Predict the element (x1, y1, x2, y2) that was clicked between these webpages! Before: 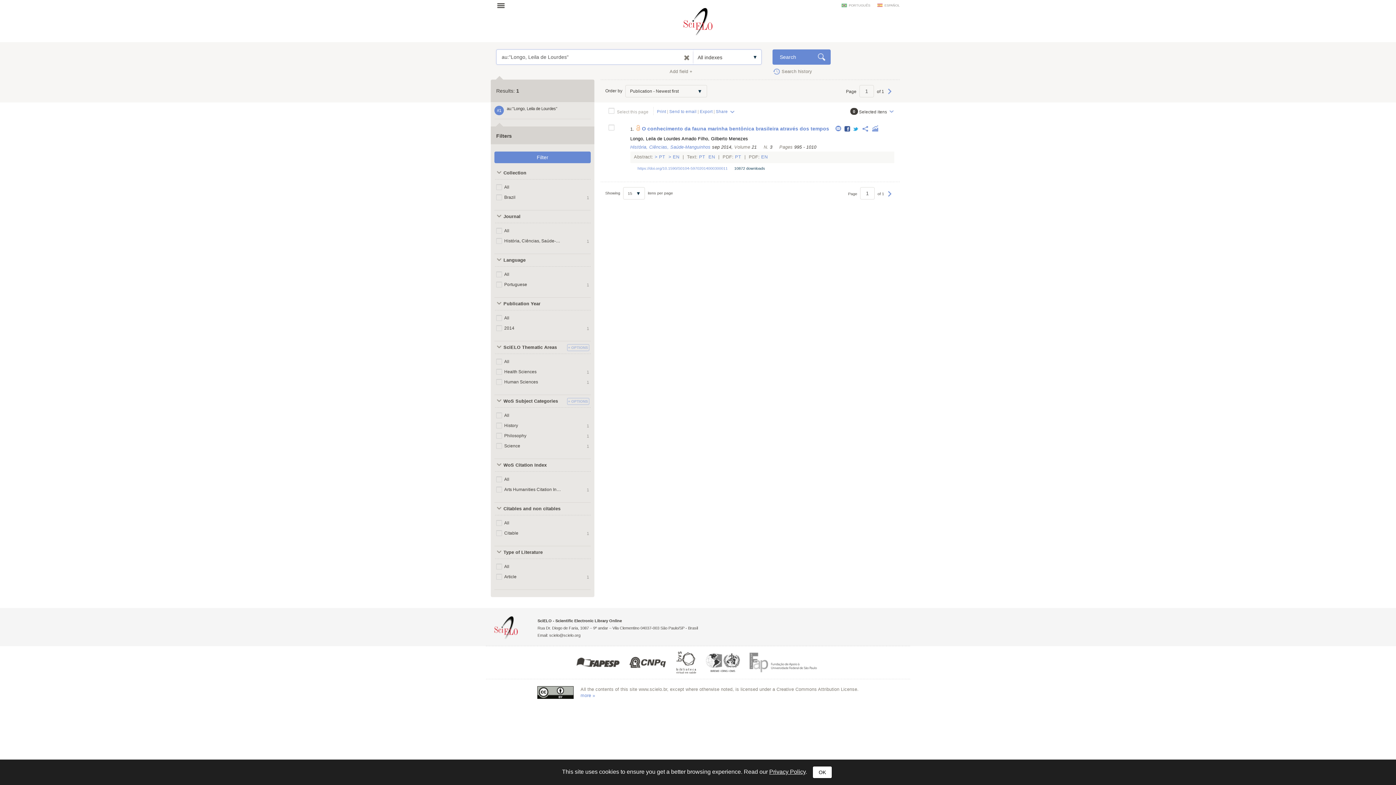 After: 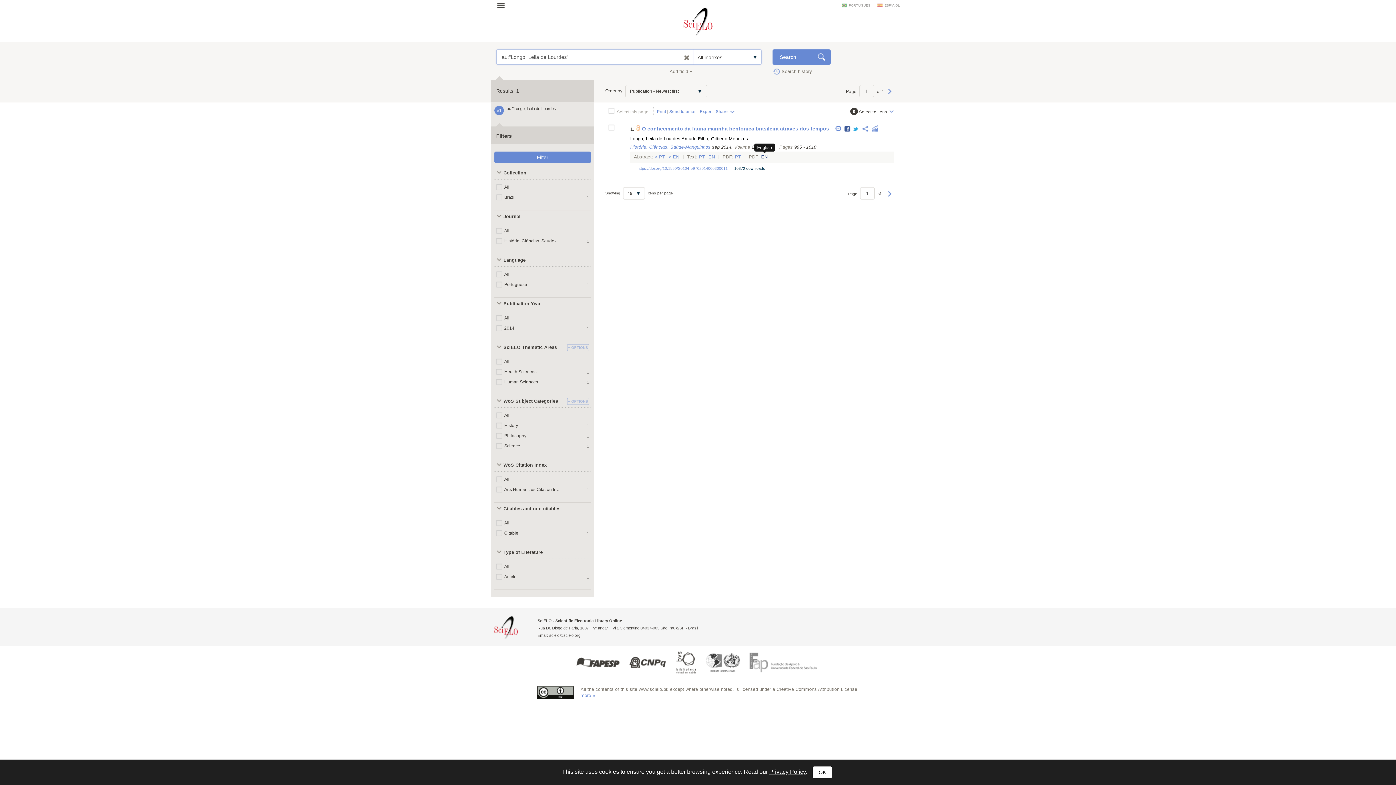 Action: label: EN bbox: (761, 154, 767, 159)